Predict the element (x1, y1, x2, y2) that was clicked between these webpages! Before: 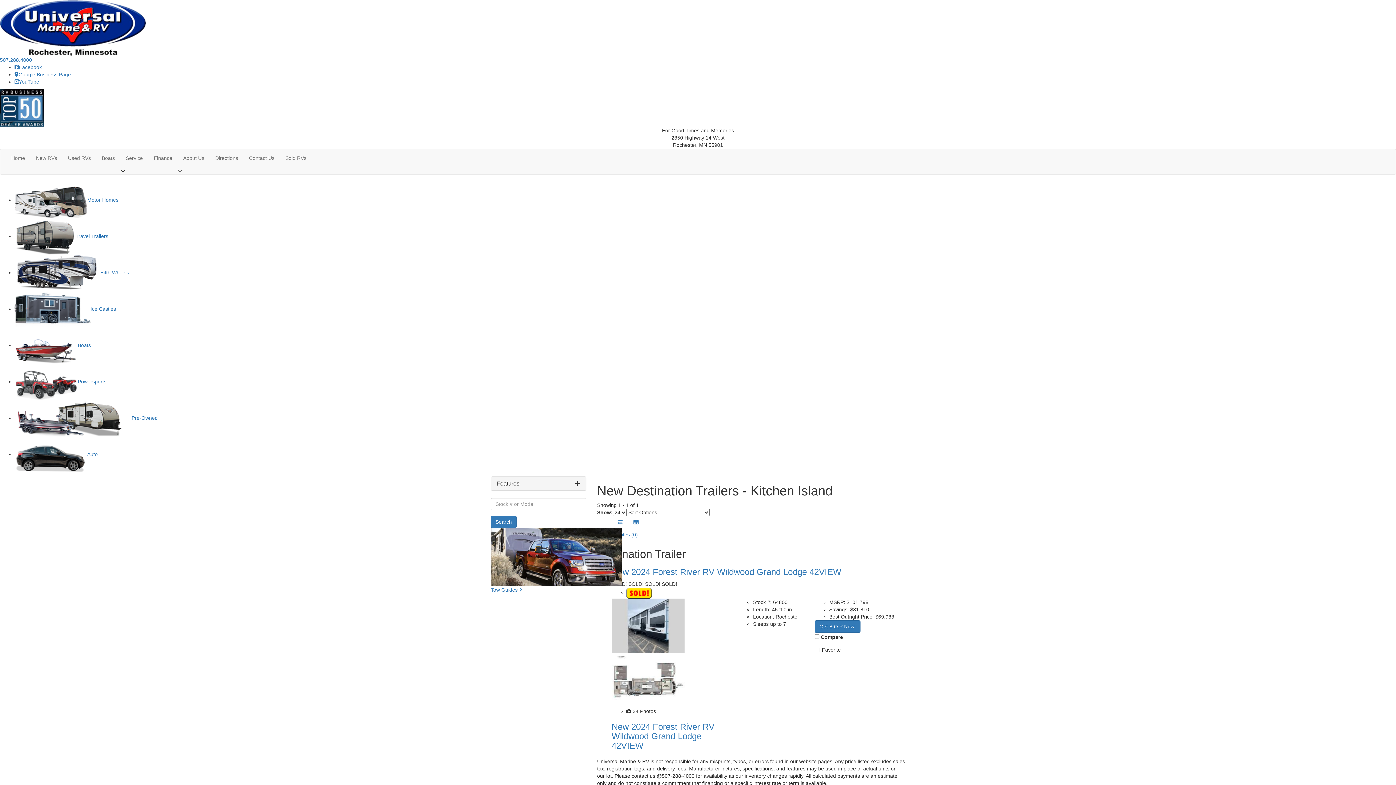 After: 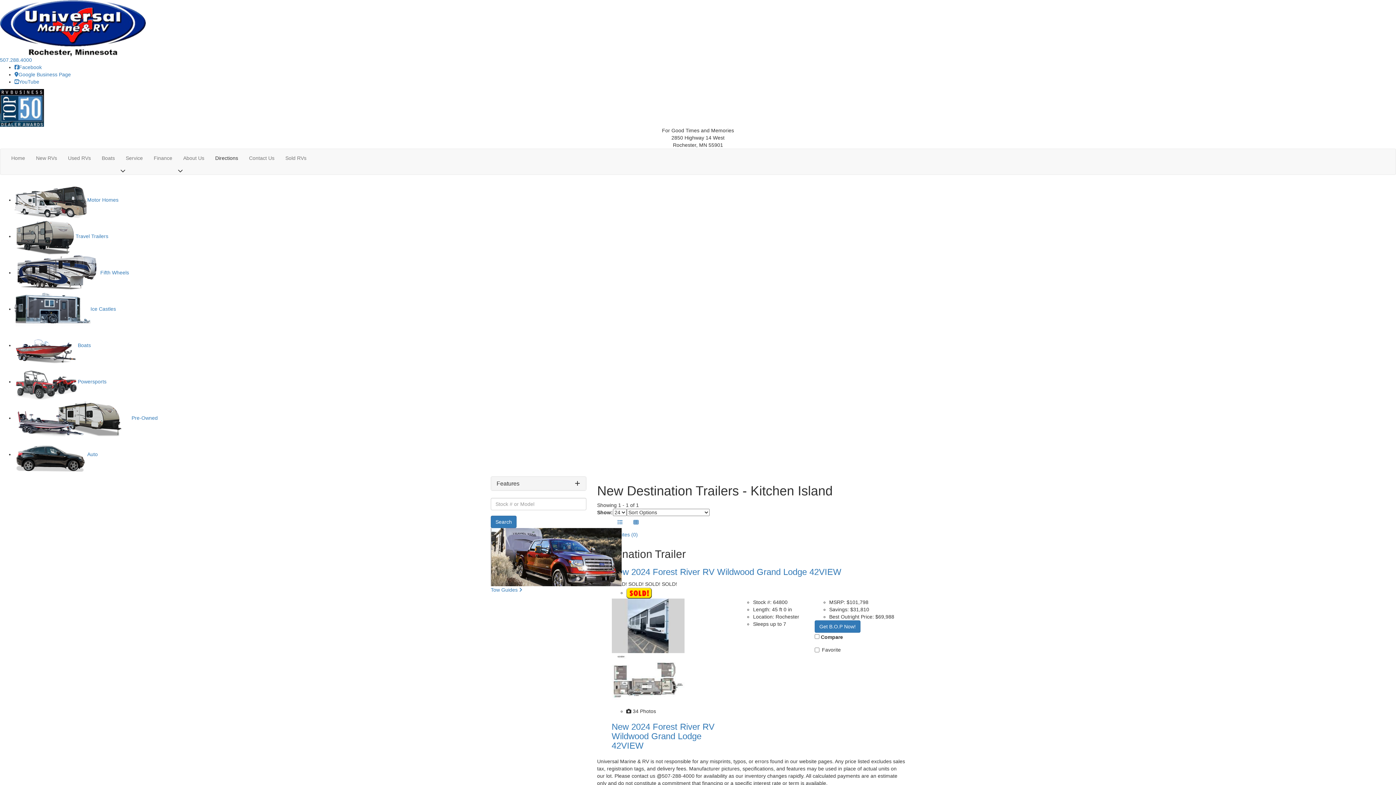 Action: label: Directions bbox: (209, 149, 243, 167)